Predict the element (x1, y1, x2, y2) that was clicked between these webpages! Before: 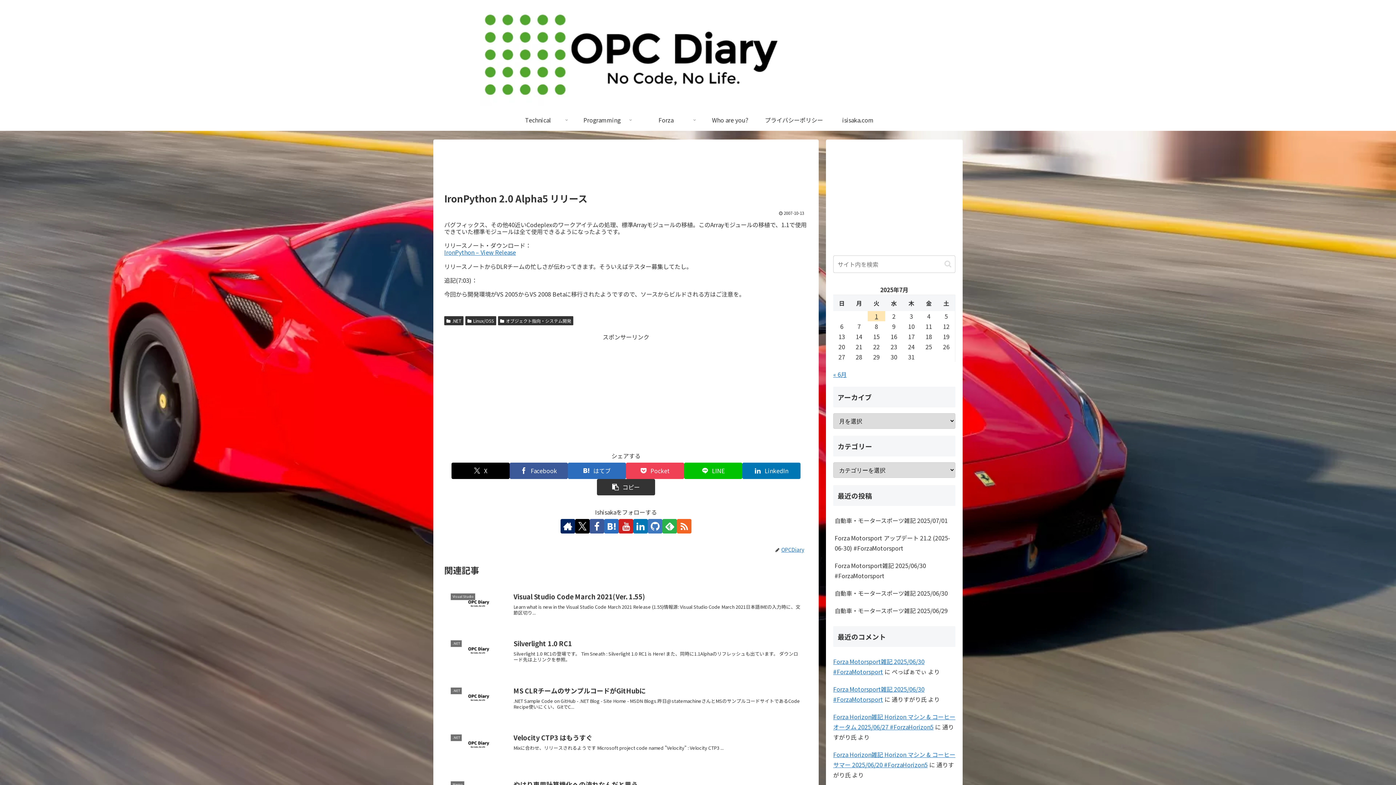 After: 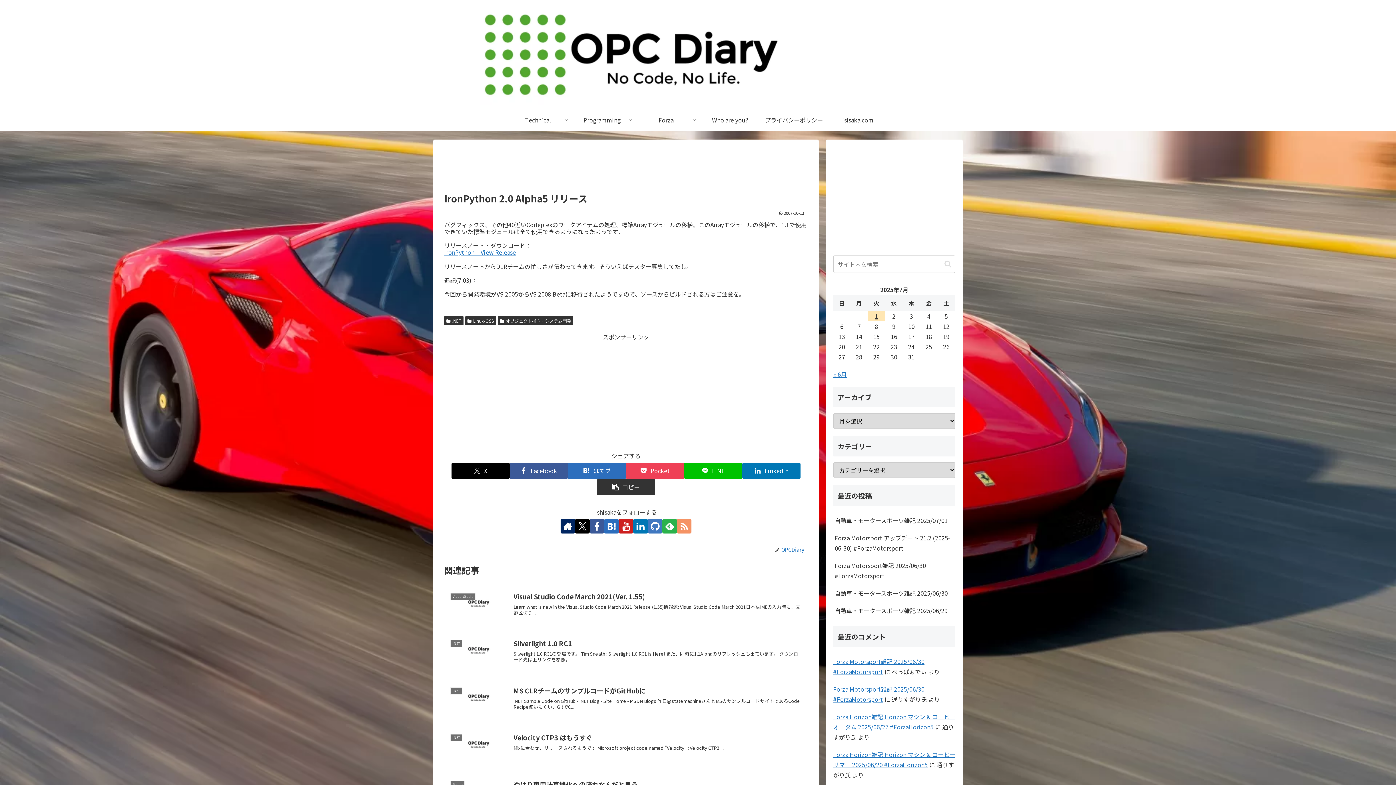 Action: label: RSSで更新情報を購読 bbox: (677, 519, 691, 533)